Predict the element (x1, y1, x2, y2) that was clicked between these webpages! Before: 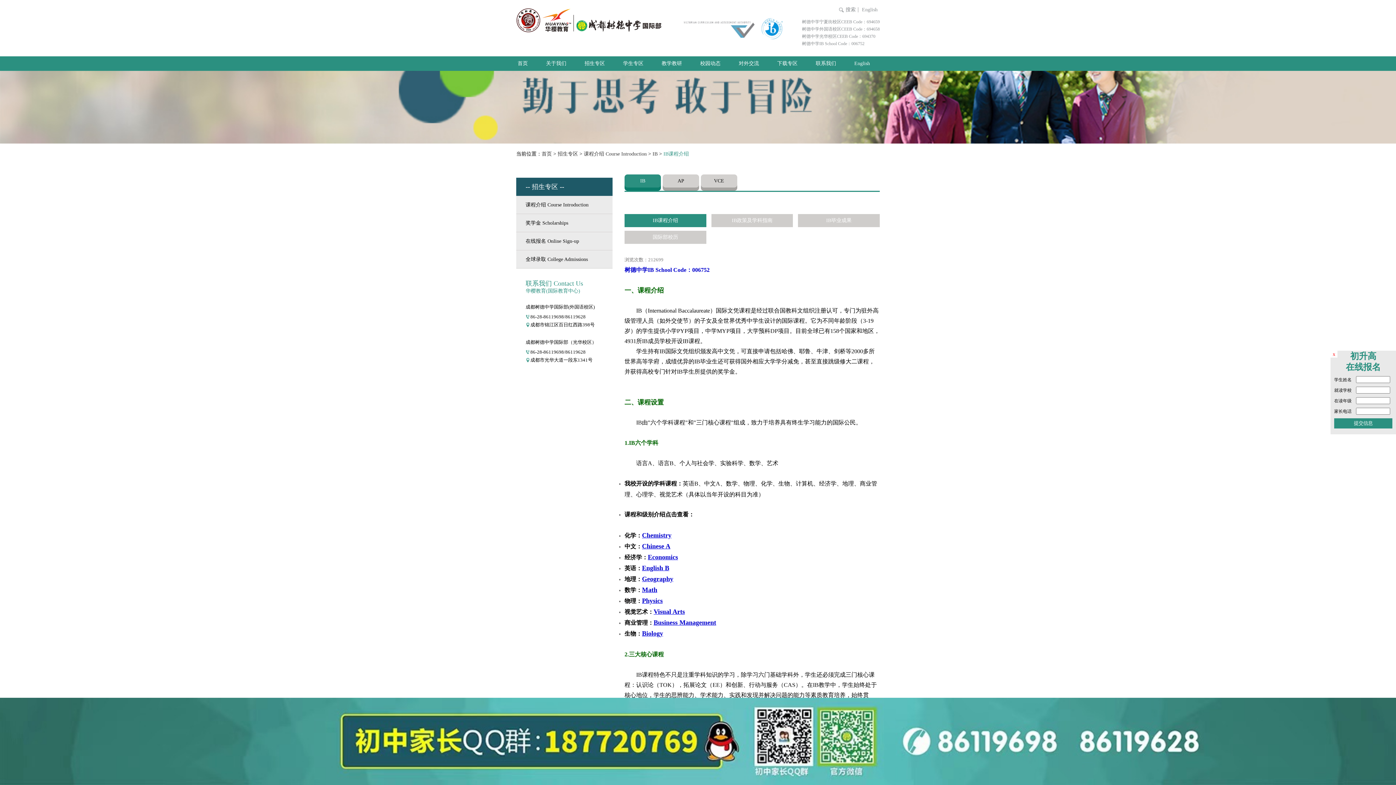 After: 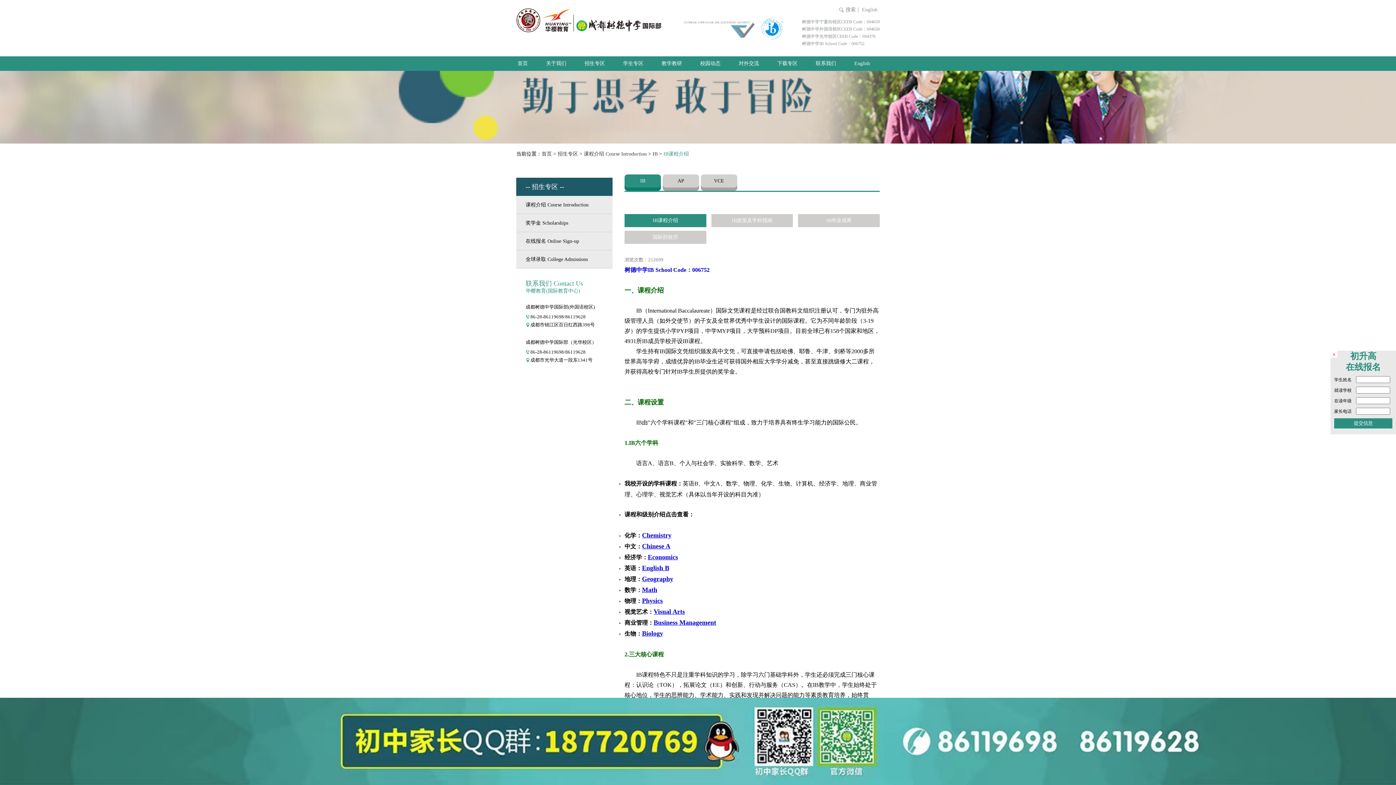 Action: bbox: (653, 608, 685, 615) label: Visual Arts